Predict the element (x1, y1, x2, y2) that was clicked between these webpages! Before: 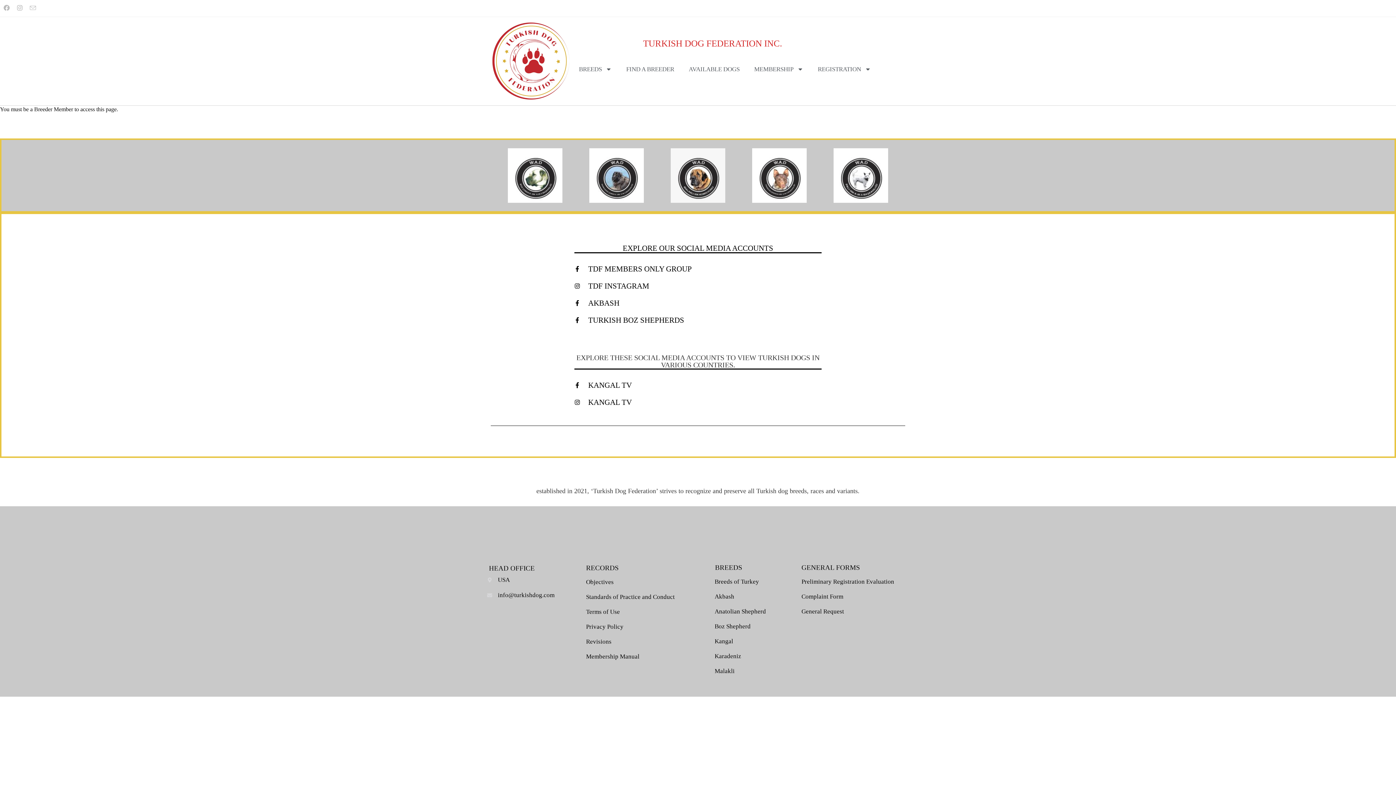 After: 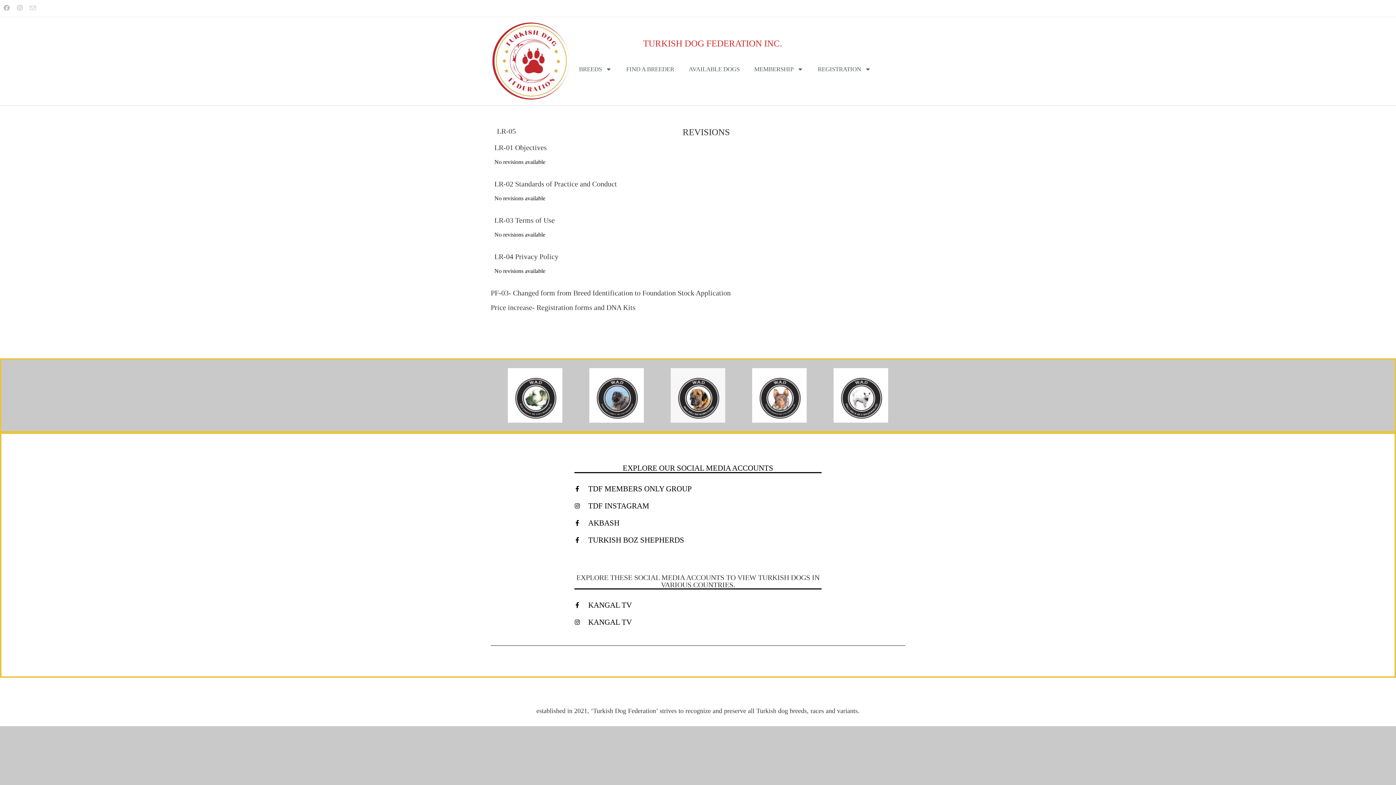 Action: bbox: (586, 638, 707, 645) label: Revisions